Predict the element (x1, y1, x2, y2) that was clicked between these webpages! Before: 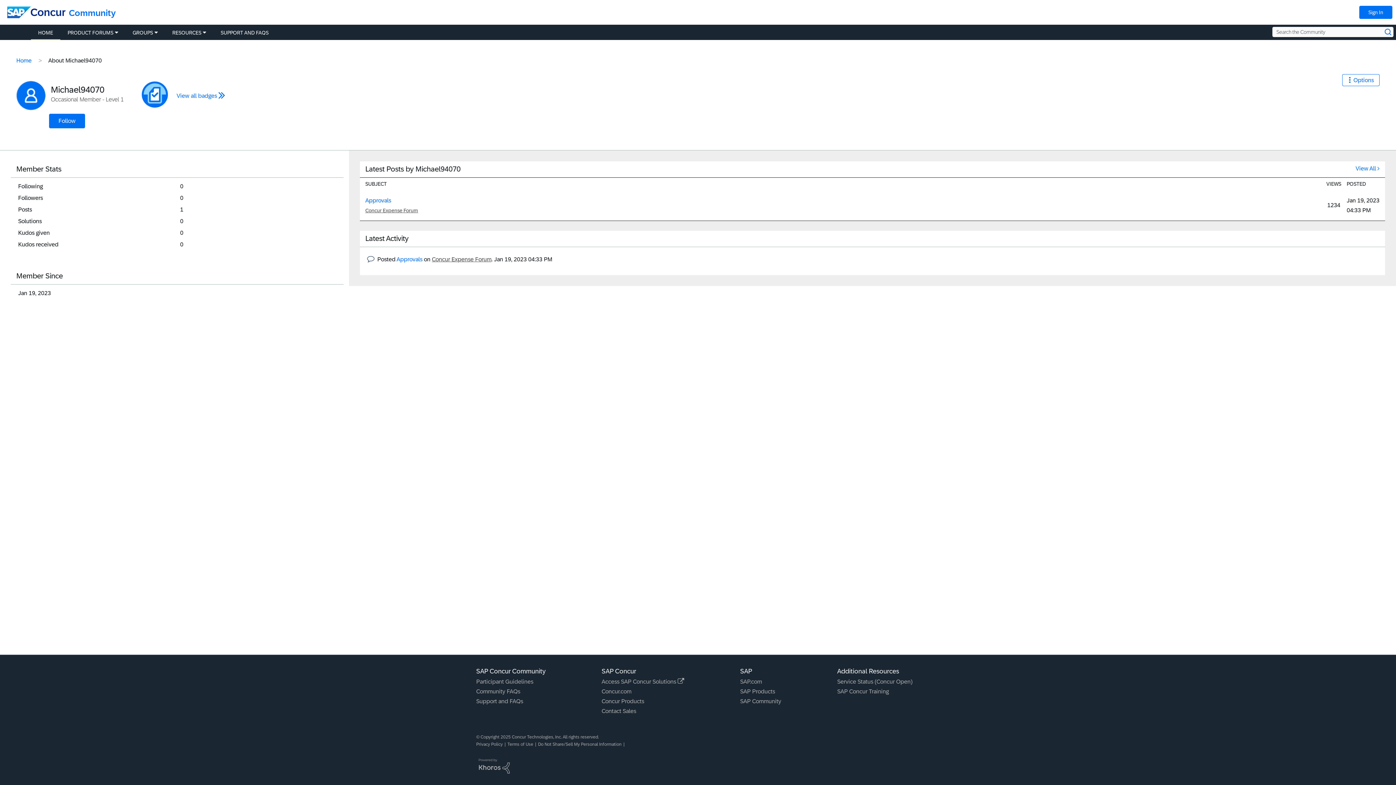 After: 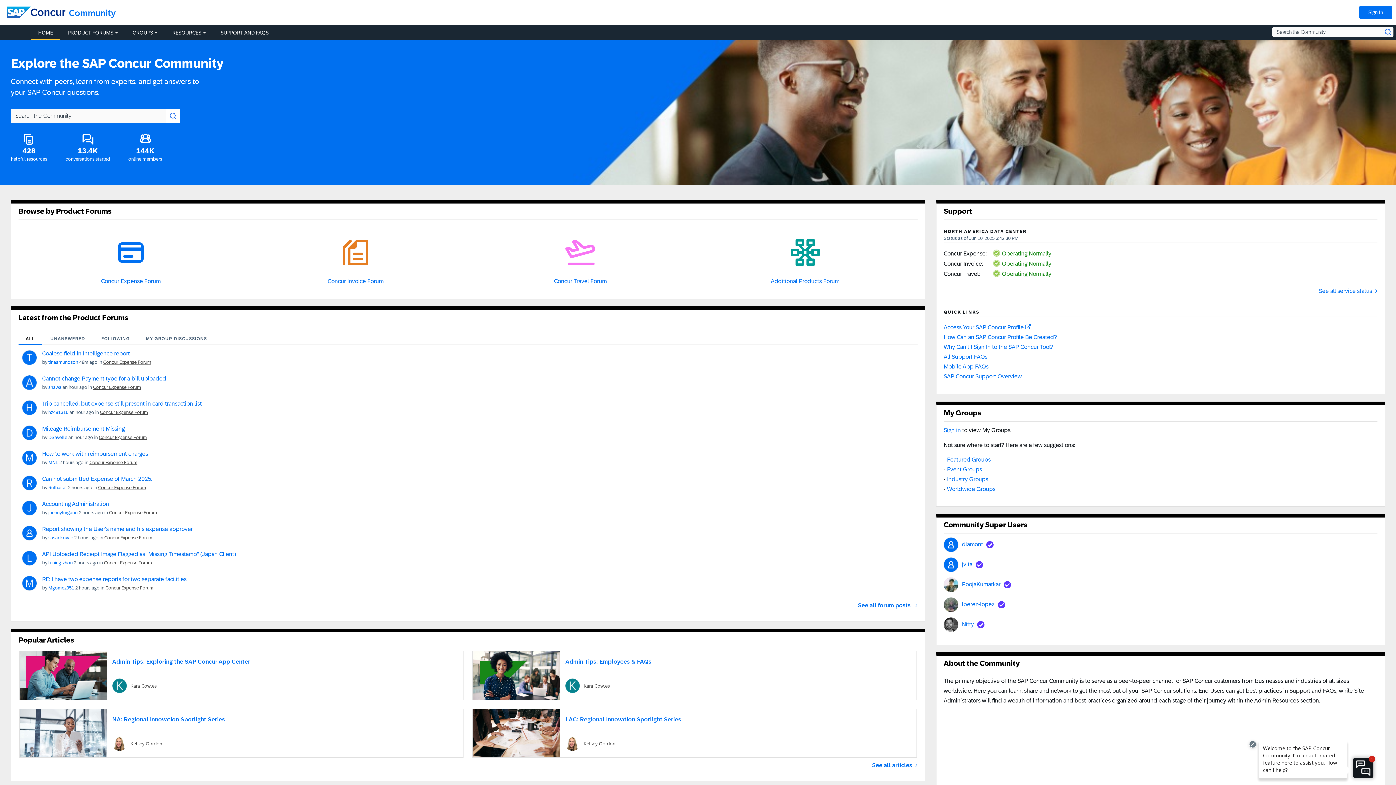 Action: bbox: (12, 57, 35, 63) label: Home